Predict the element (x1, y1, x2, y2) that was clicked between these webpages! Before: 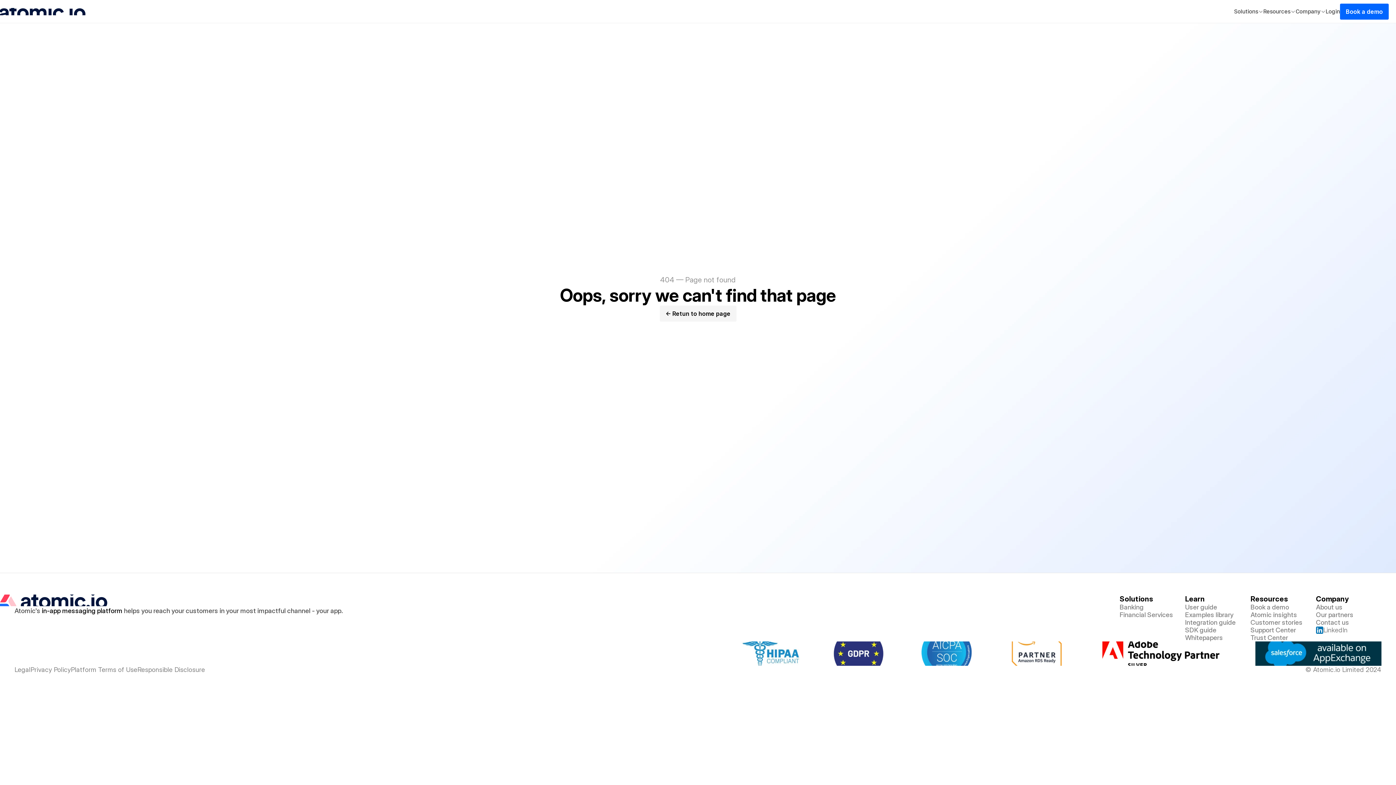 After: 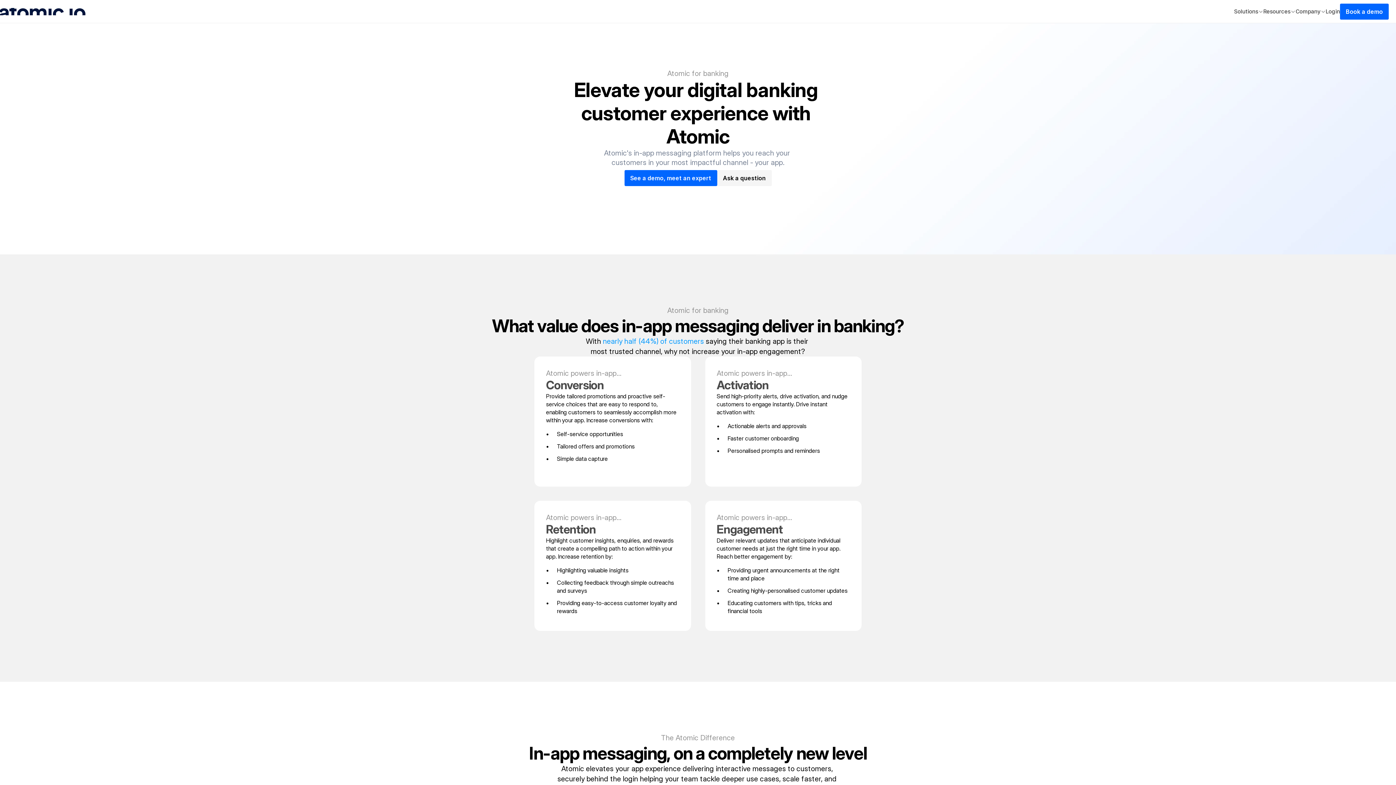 Action: label: Banking bbox: (1120, 603, 1144, 611)